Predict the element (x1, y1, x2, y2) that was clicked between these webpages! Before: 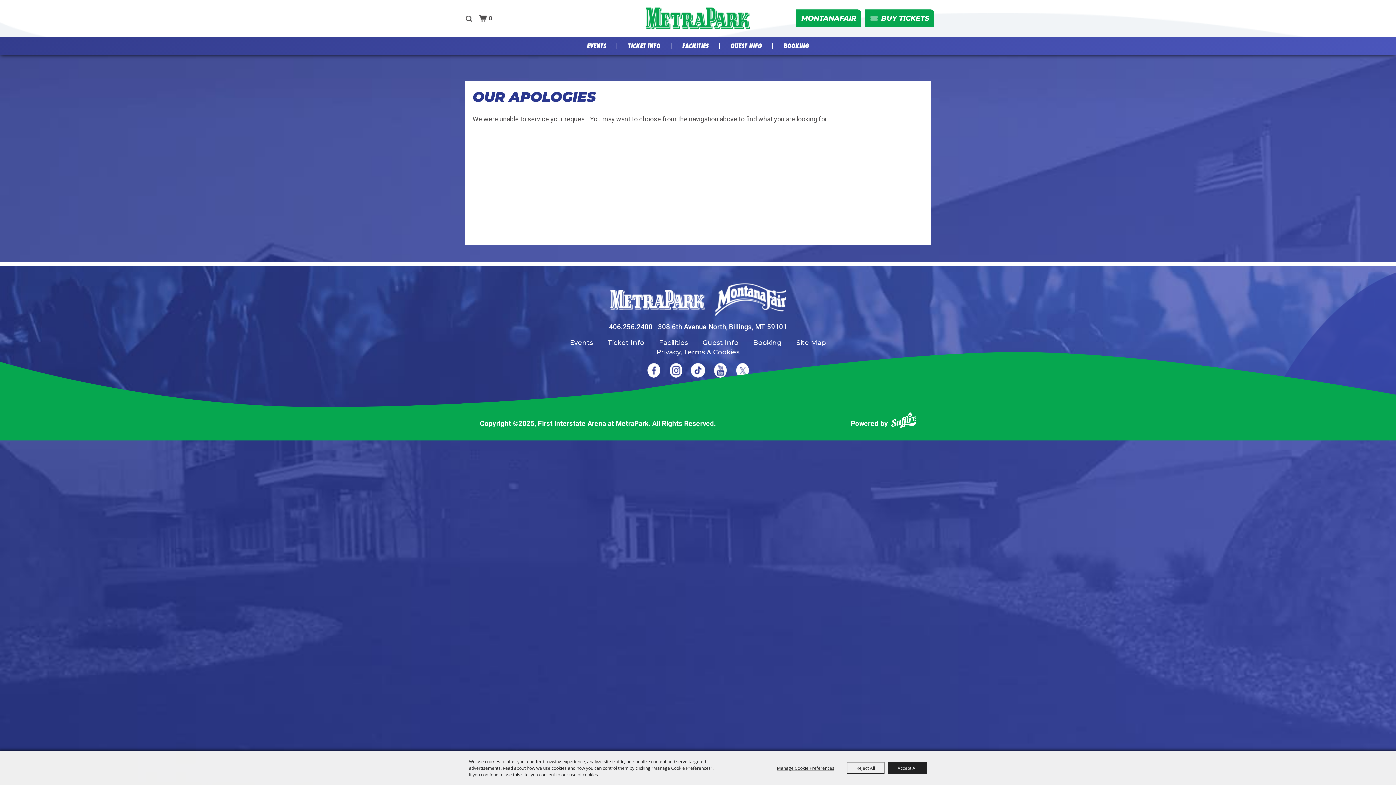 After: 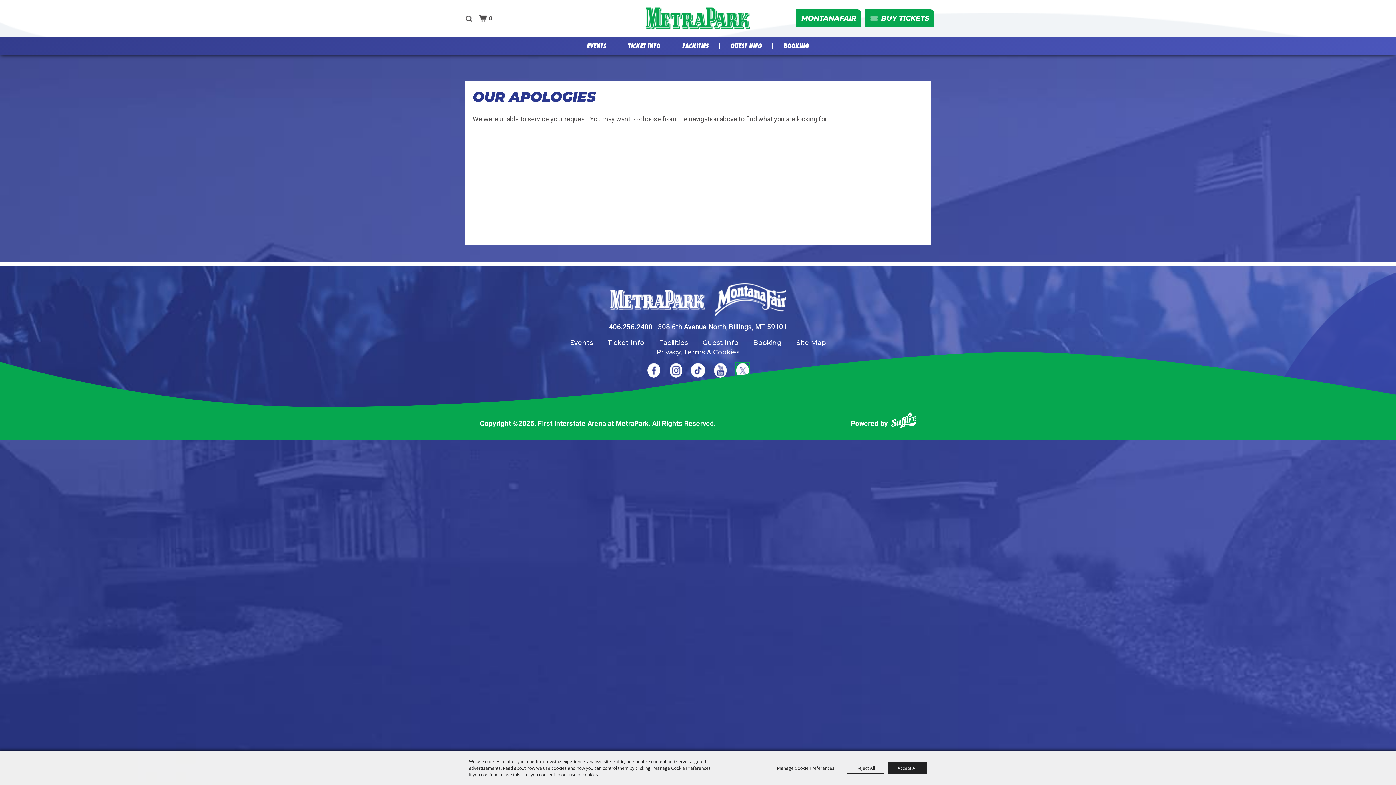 Action: bbox: (735, 362, 750, 377)